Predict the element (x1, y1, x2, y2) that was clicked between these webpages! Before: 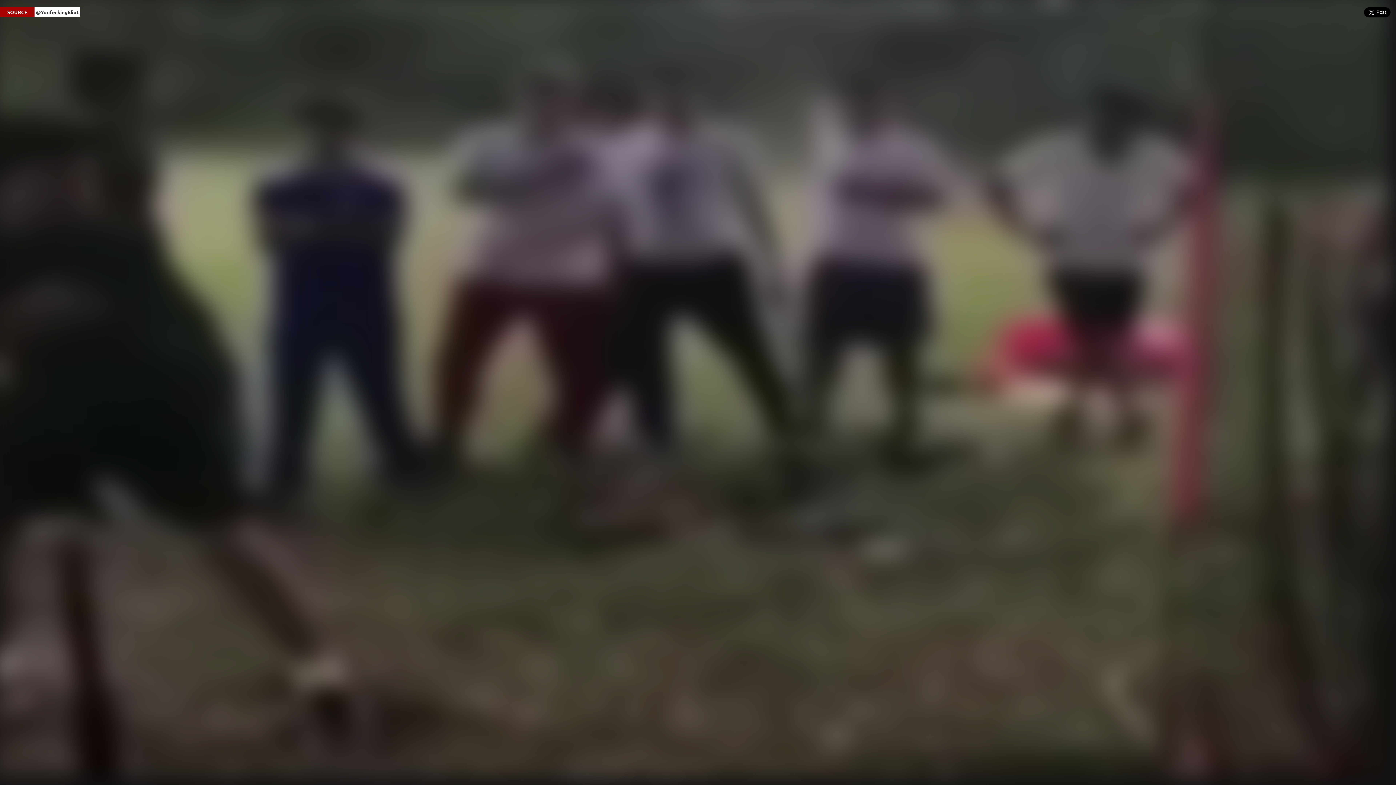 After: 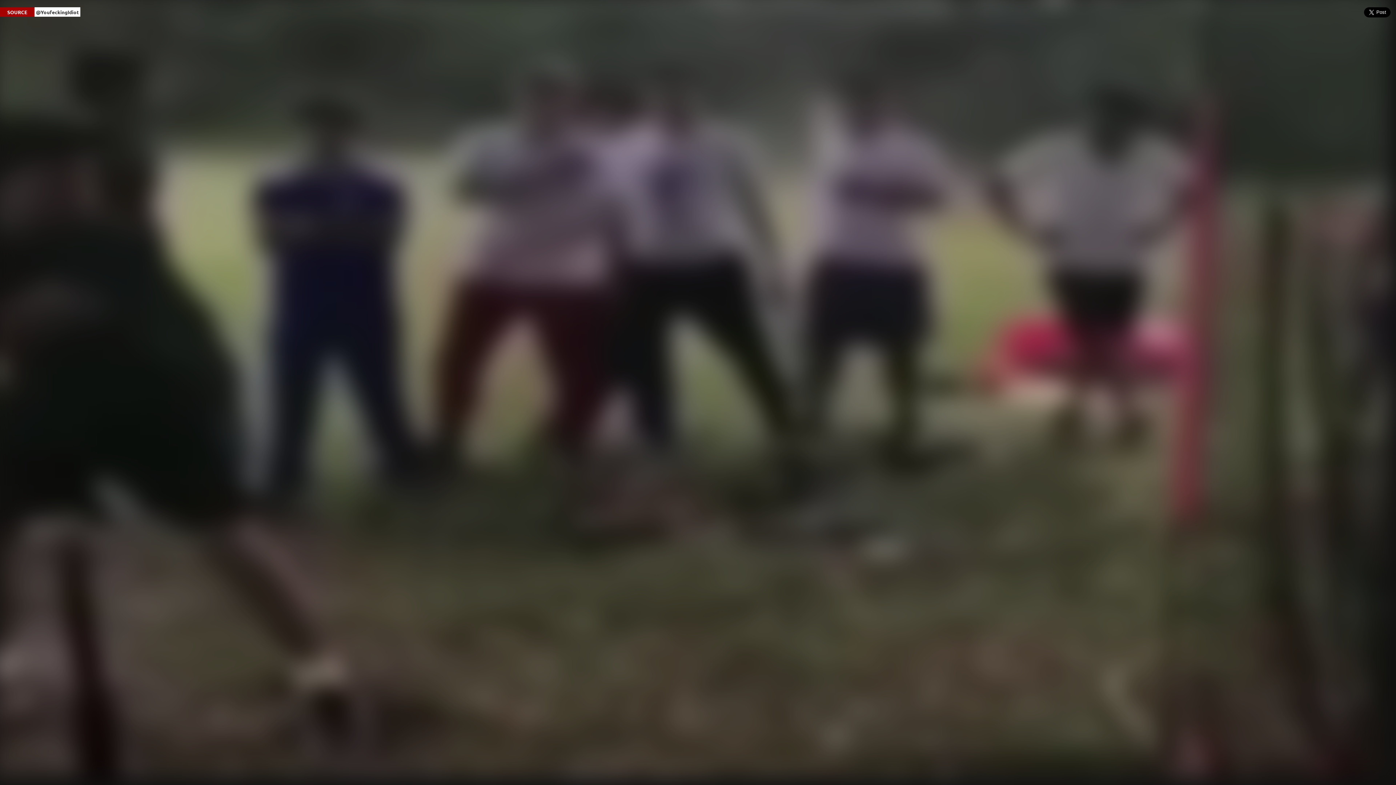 Action: bbox: (0, 7, 80, 15) label: SOURCE
@YoufeckingIdiot